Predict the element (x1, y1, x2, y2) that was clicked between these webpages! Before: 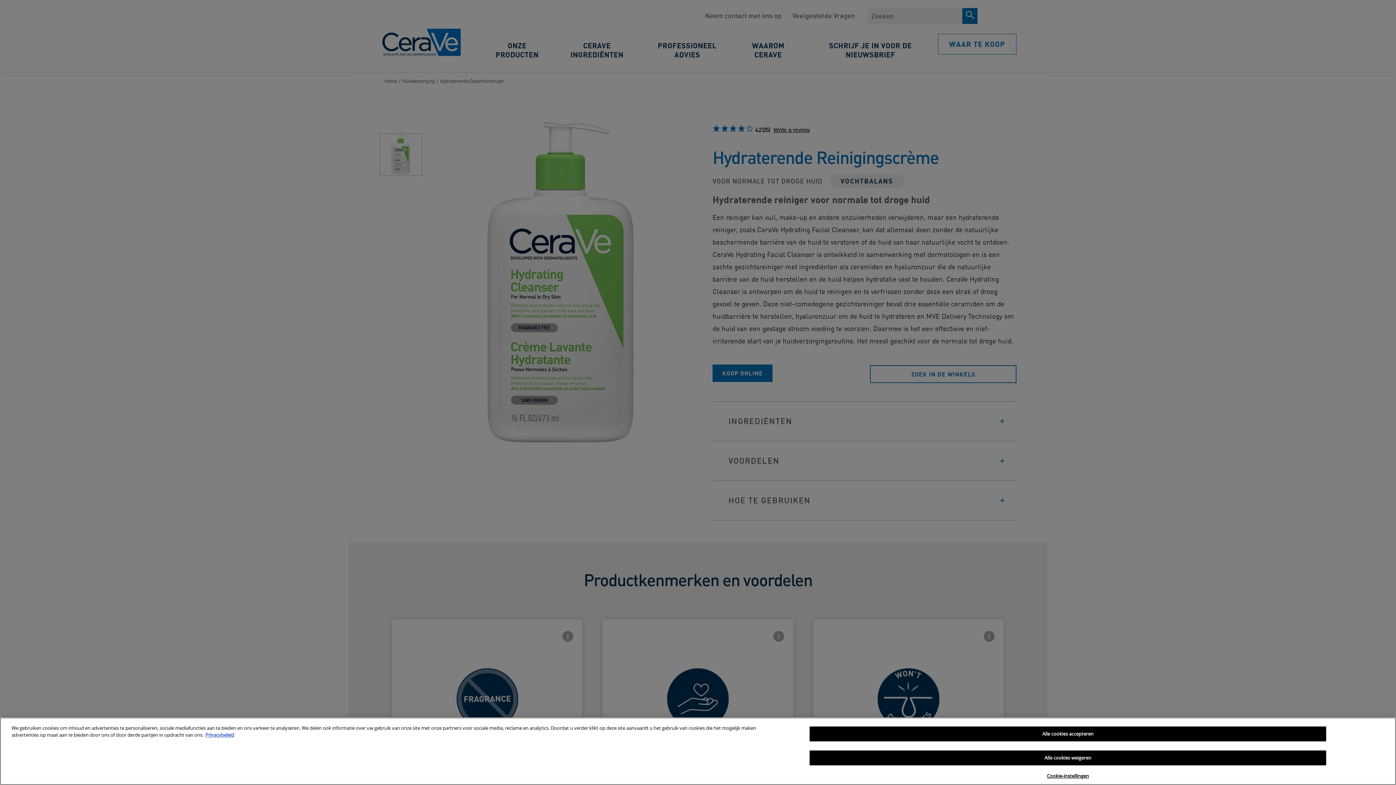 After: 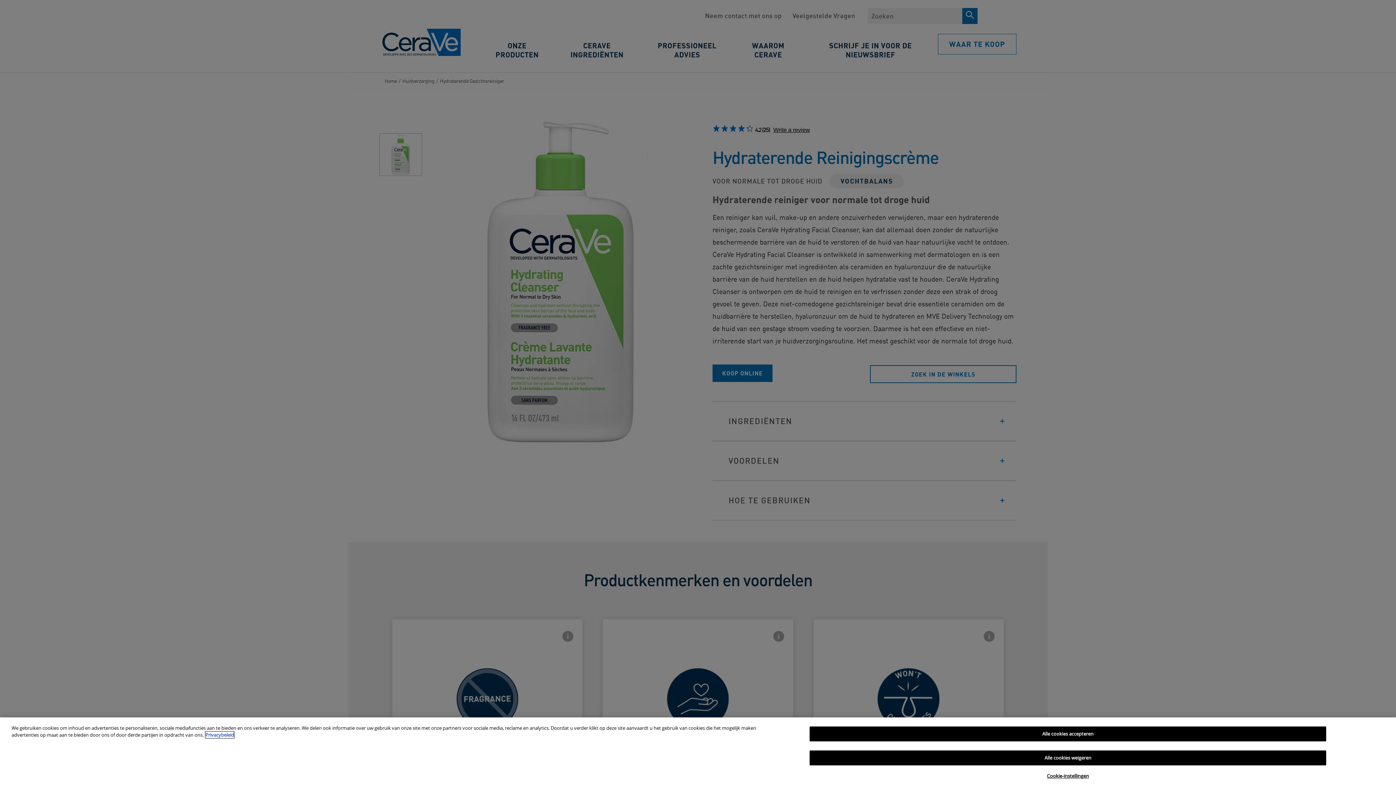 Action: label: Meer informatie over uw privacy, opent in een nieuw tabblad bbox: (205, 732, 234, 738)